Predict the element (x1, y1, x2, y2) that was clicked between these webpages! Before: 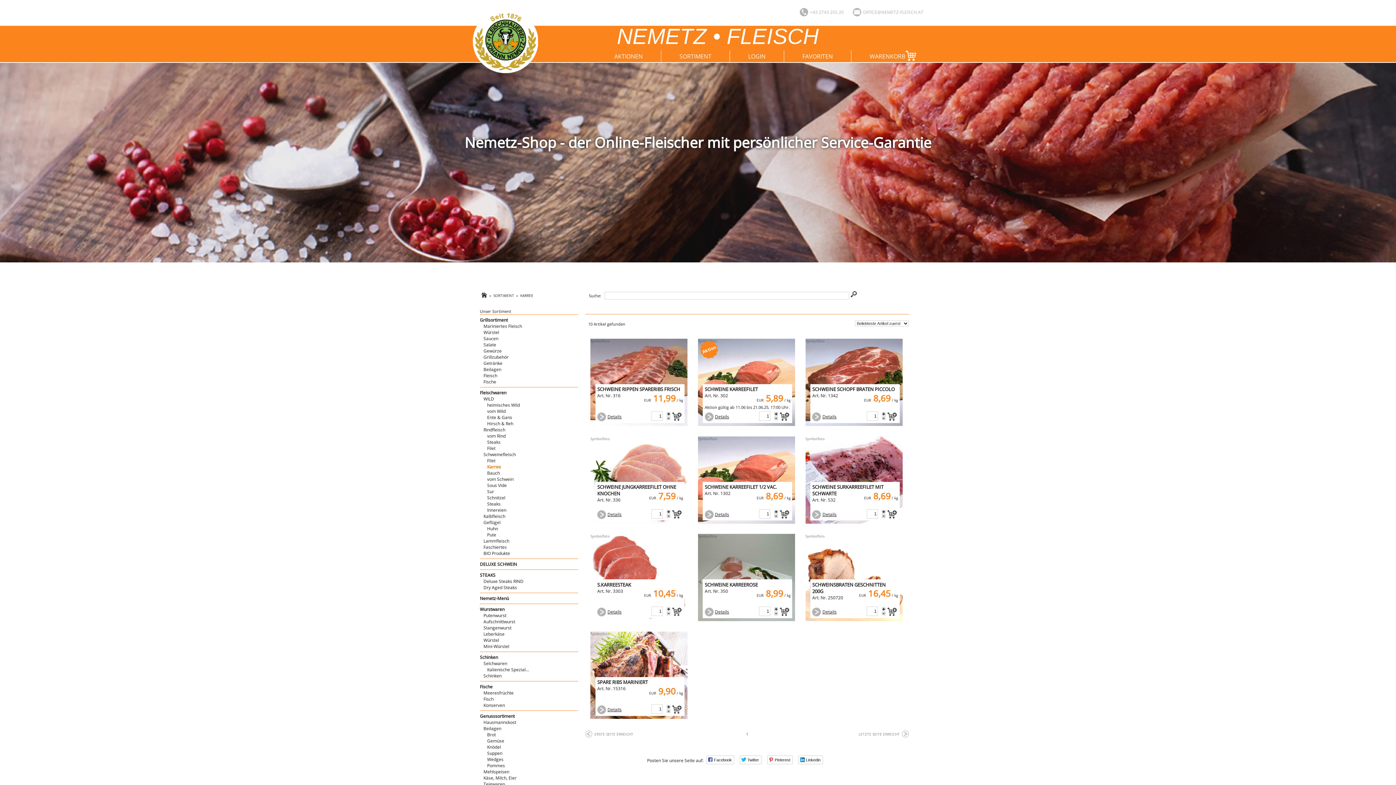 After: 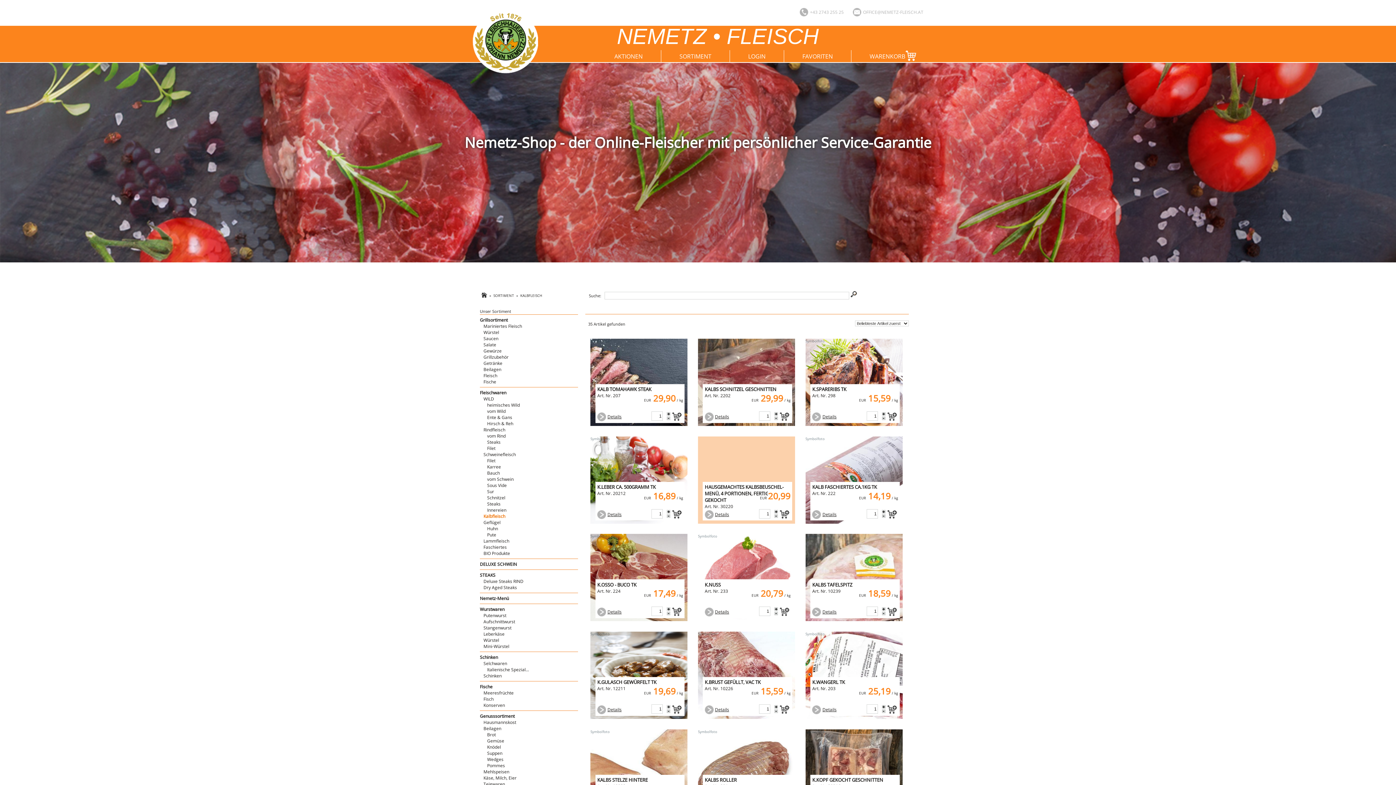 Action: label: Kalbfleisch bbox: (483, 513, 578, 519)